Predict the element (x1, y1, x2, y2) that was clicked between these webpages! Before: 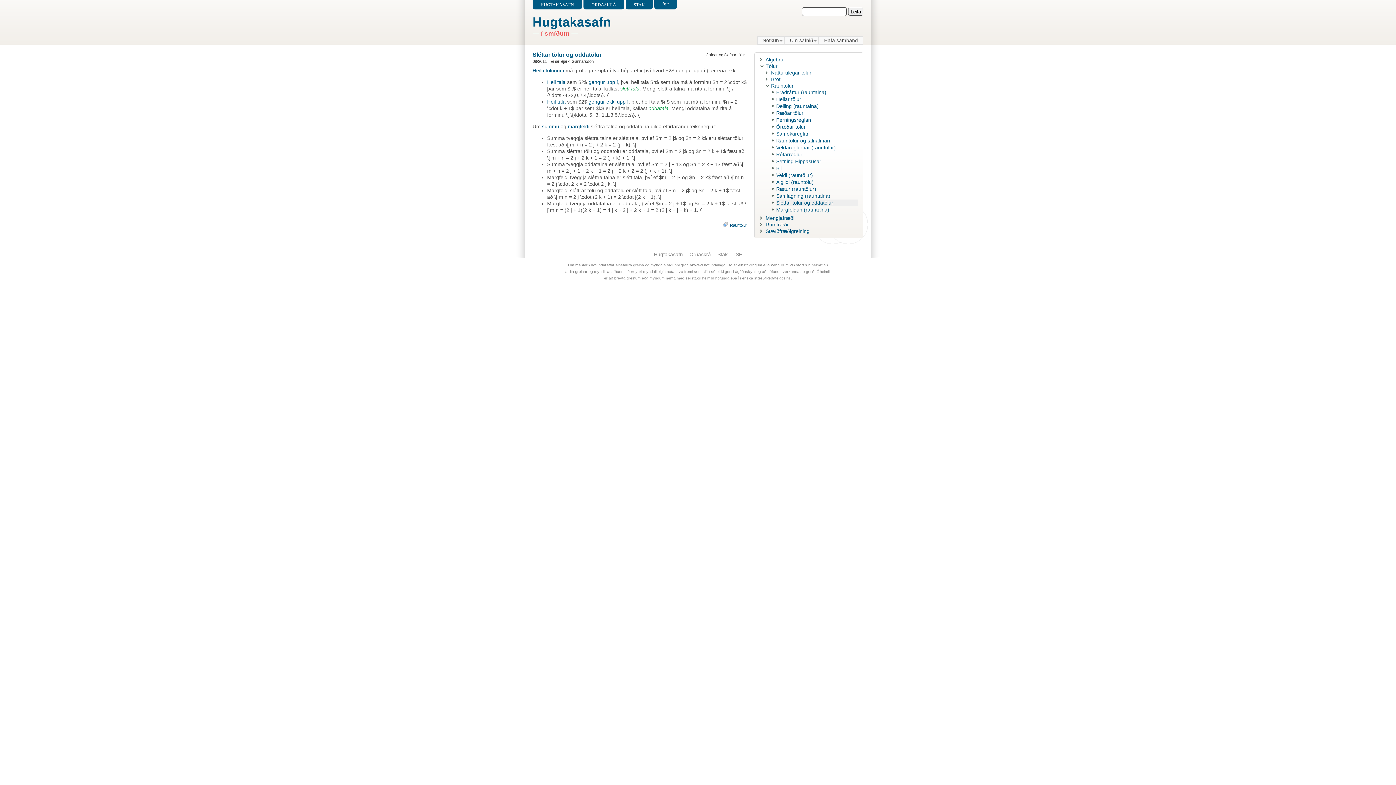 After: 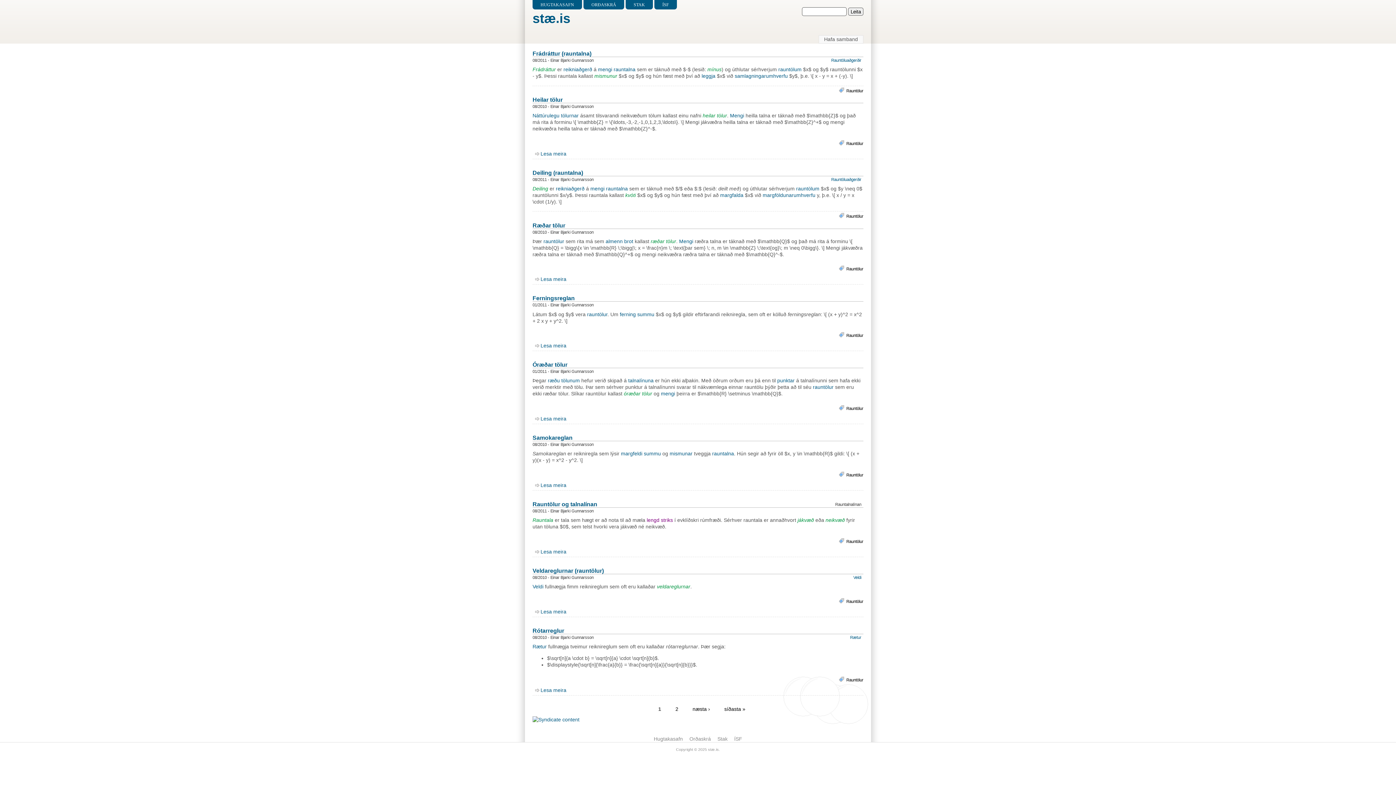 Action: bbox: (730, 223, 747, 227) label: Rauntölur